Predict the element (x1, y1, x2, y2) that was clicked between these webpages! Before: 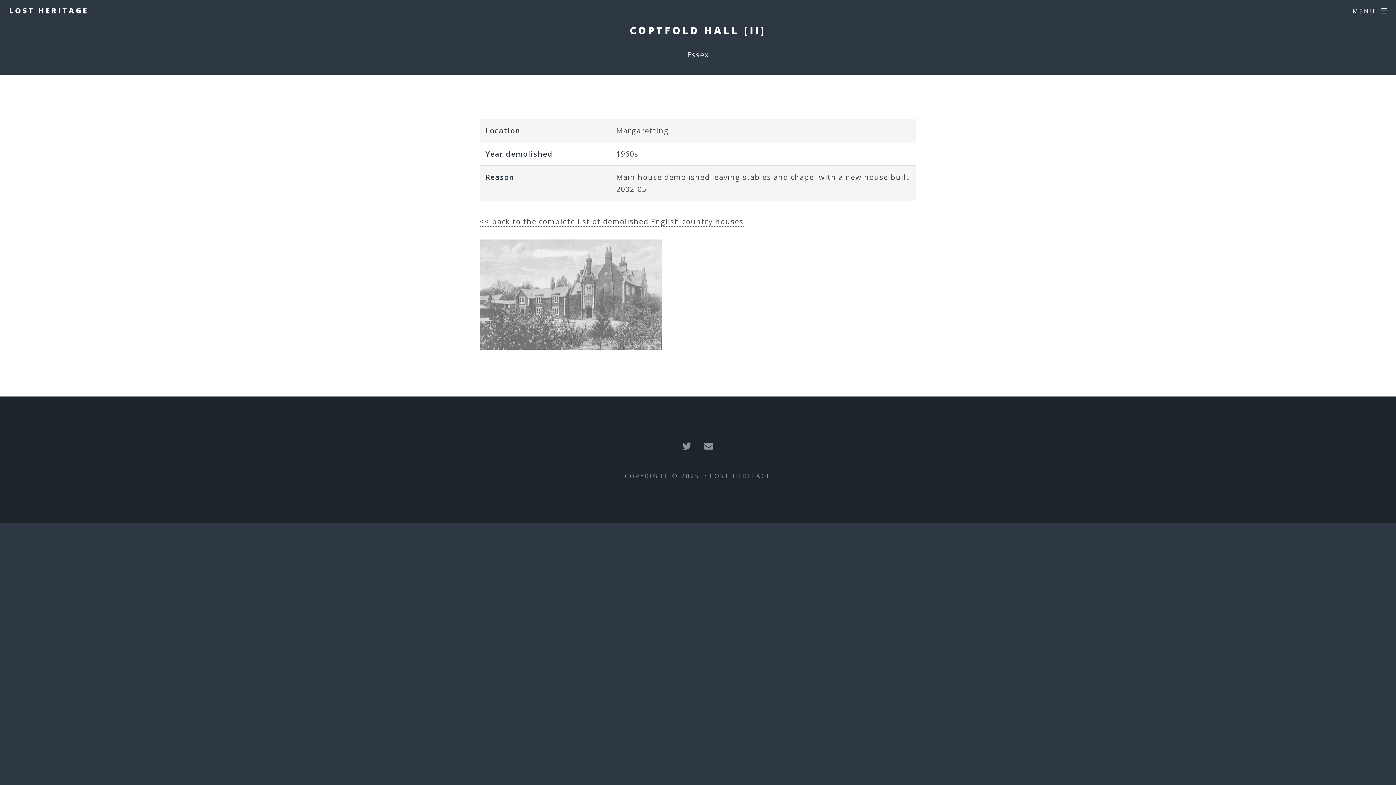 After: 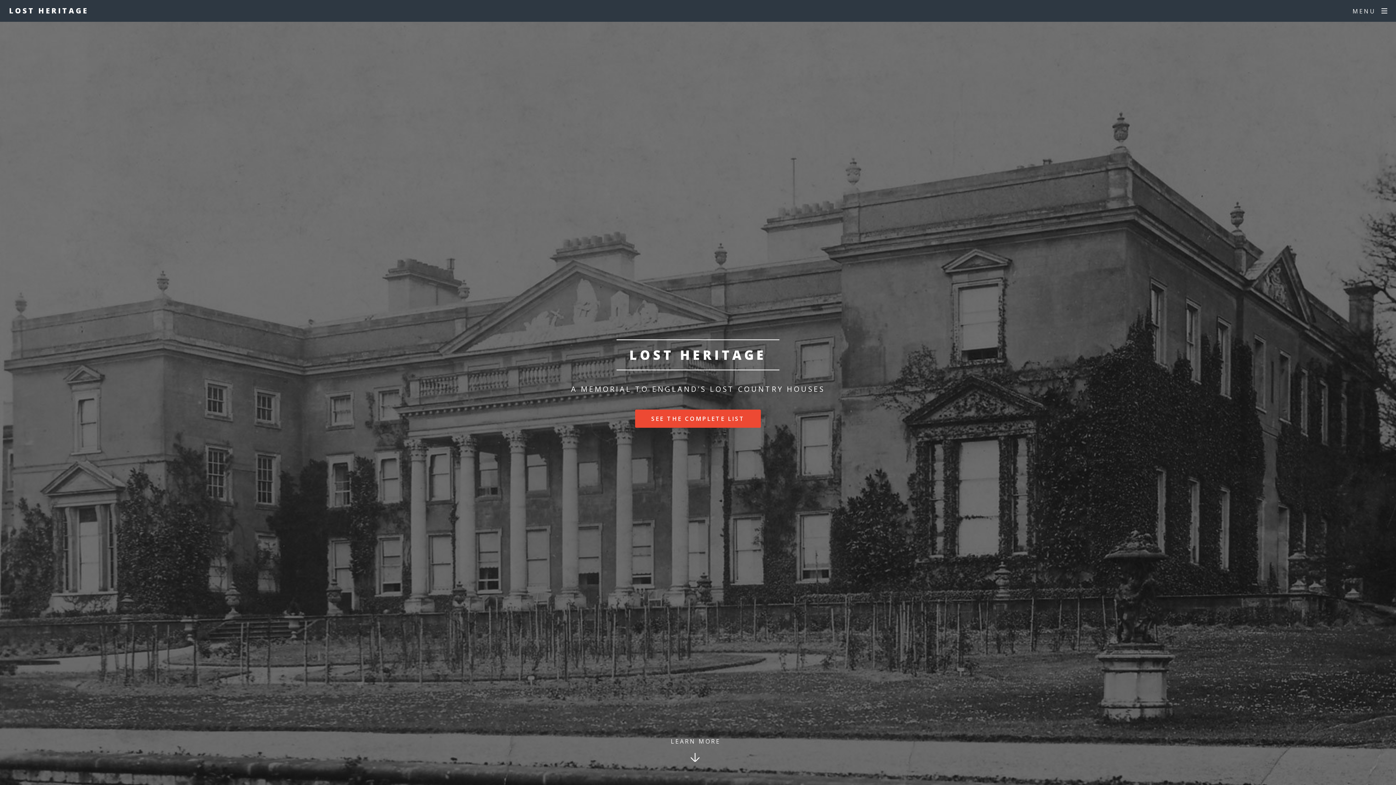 Action: bbox: (9, 0, 88, 21) label: LOST HERITAGE